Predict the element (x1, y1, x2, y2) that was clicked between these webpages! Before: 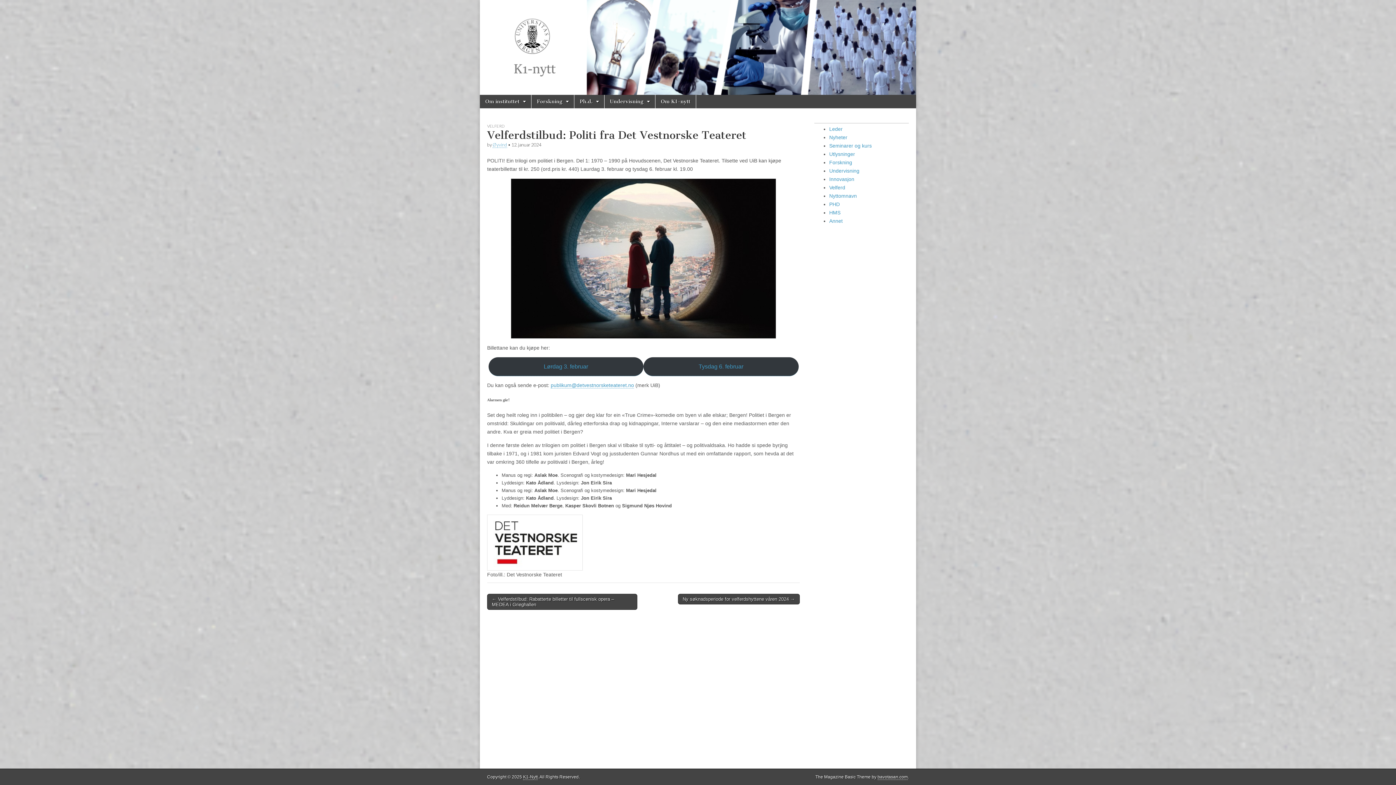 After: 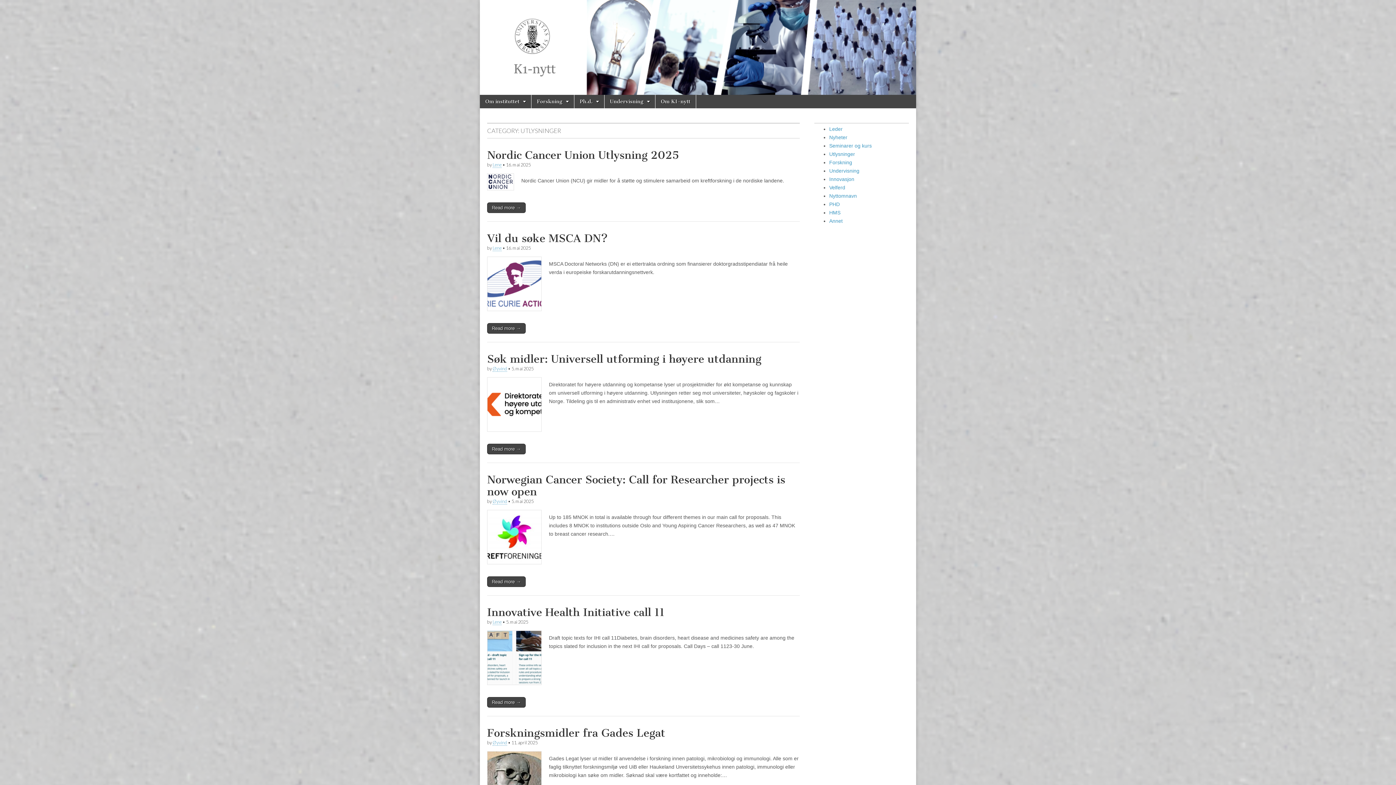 Action: bbox: (829, 151, 855, 157) label: Utlysninger